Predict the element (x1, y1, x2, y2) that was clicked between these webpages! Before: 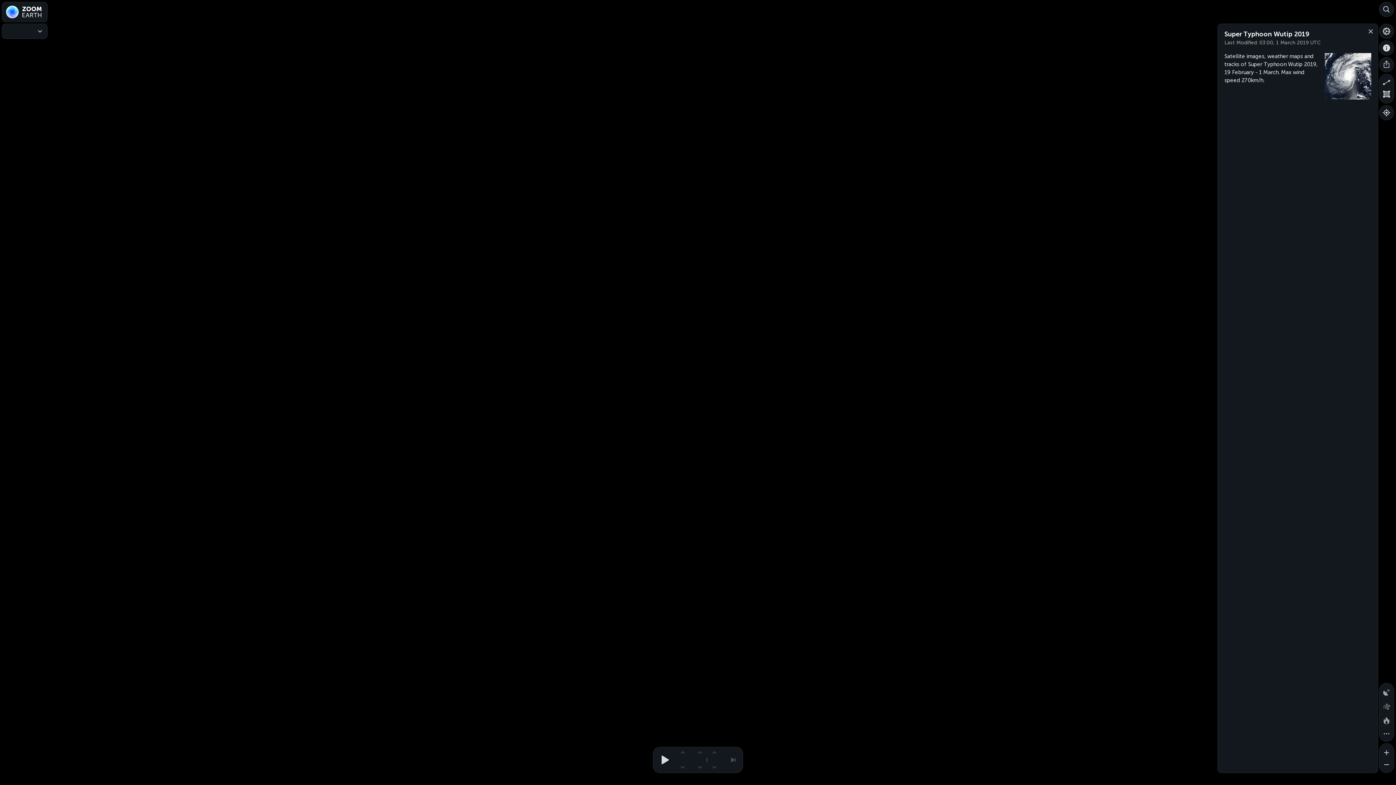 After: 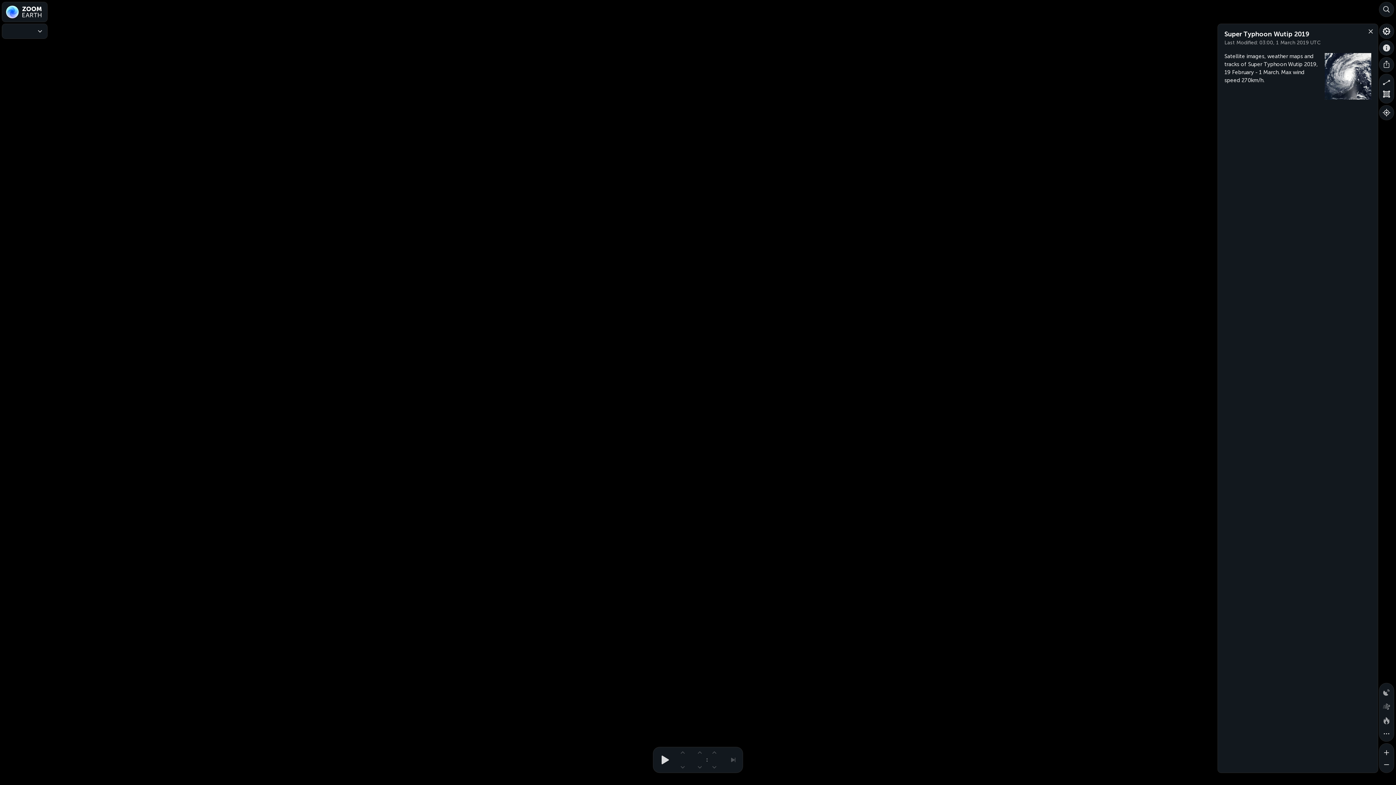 Action: label: Settings bbox: (1379, 24, 1394, 38)